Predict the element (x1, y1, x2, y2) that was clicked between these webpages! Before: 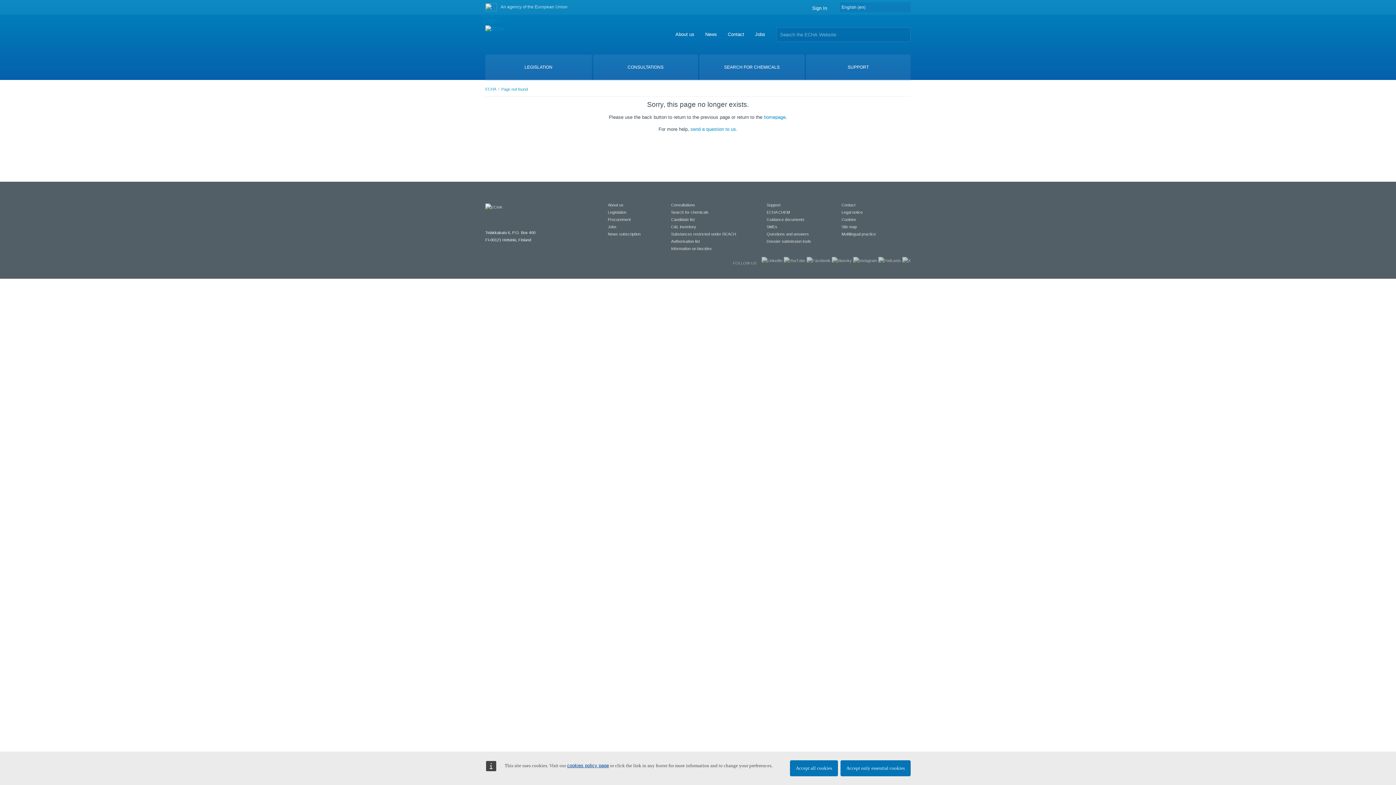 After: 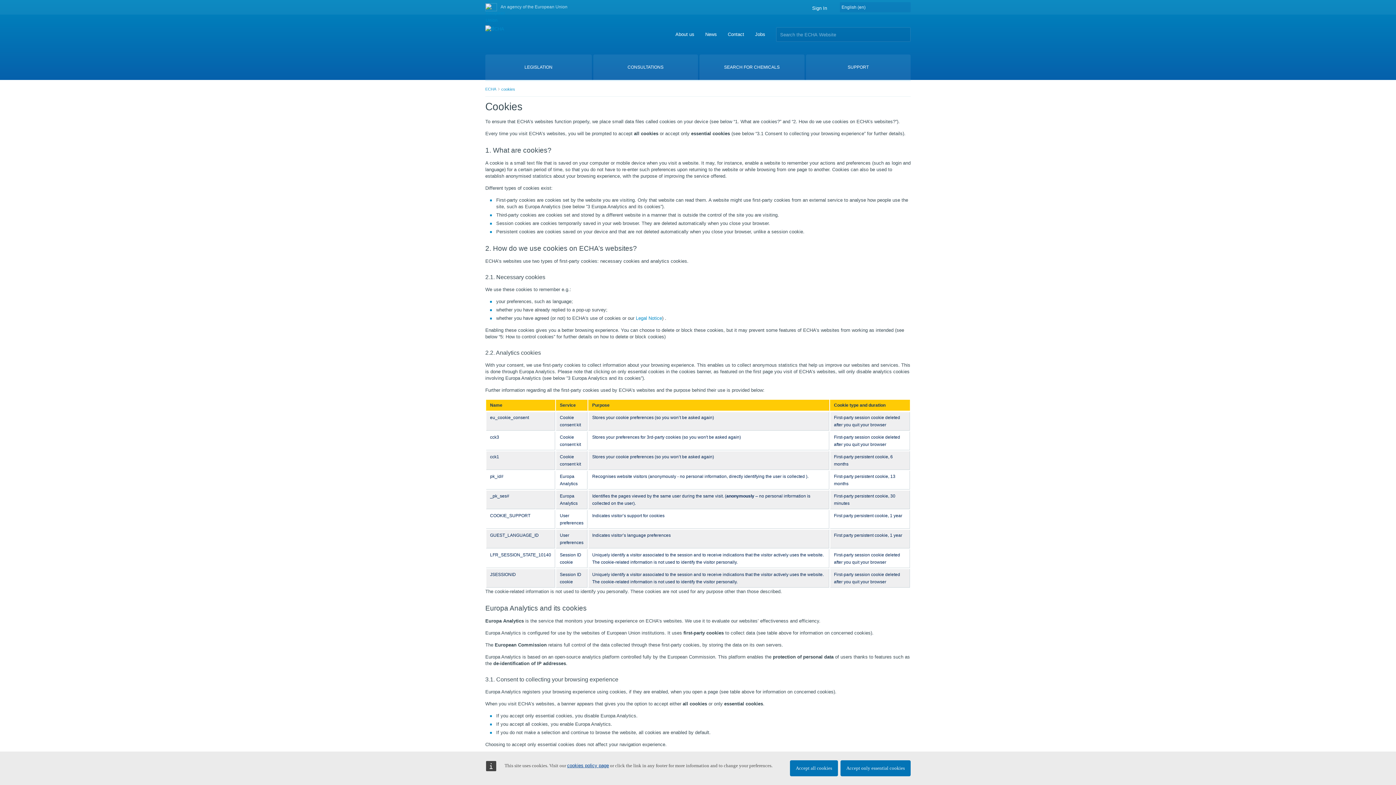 Action: bbox: (841, 217, 856, 221) label: Cookies